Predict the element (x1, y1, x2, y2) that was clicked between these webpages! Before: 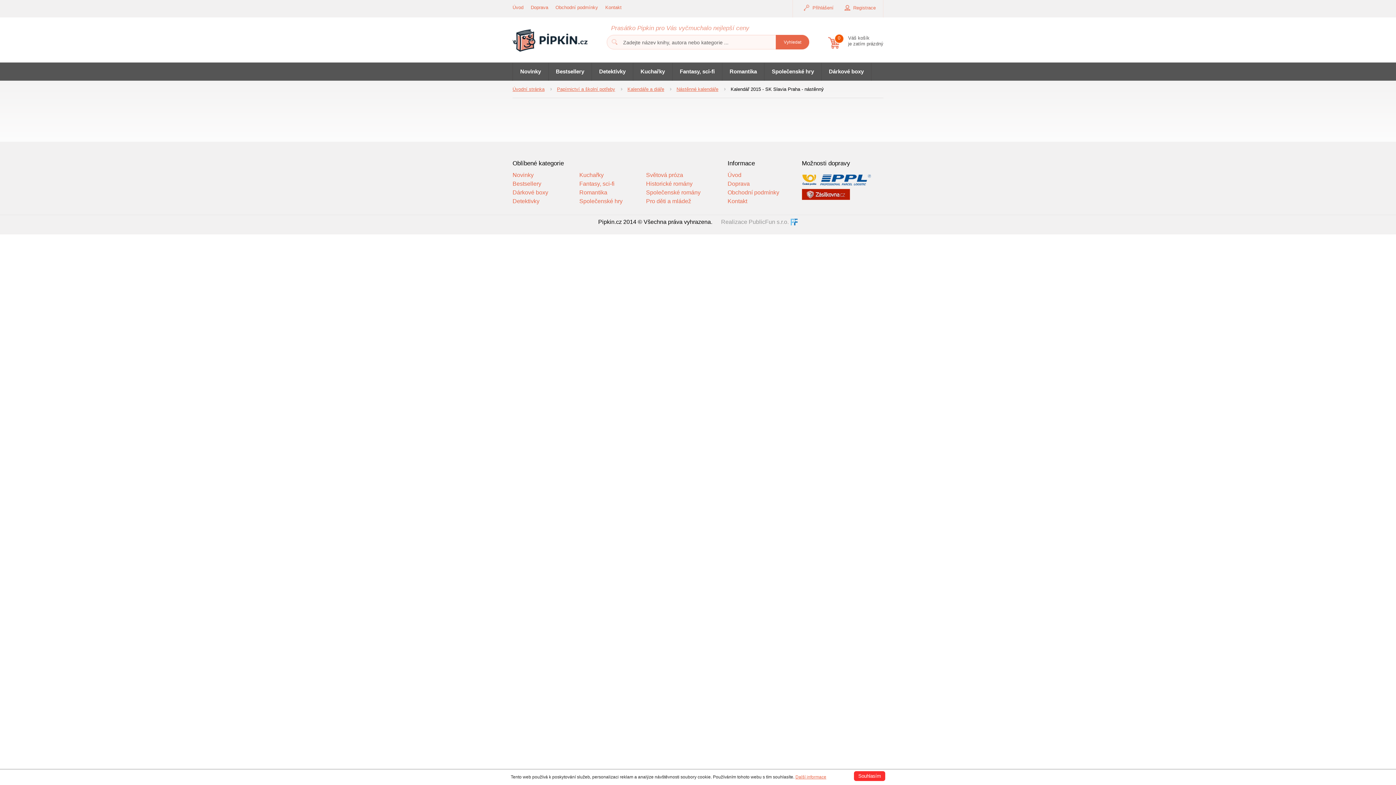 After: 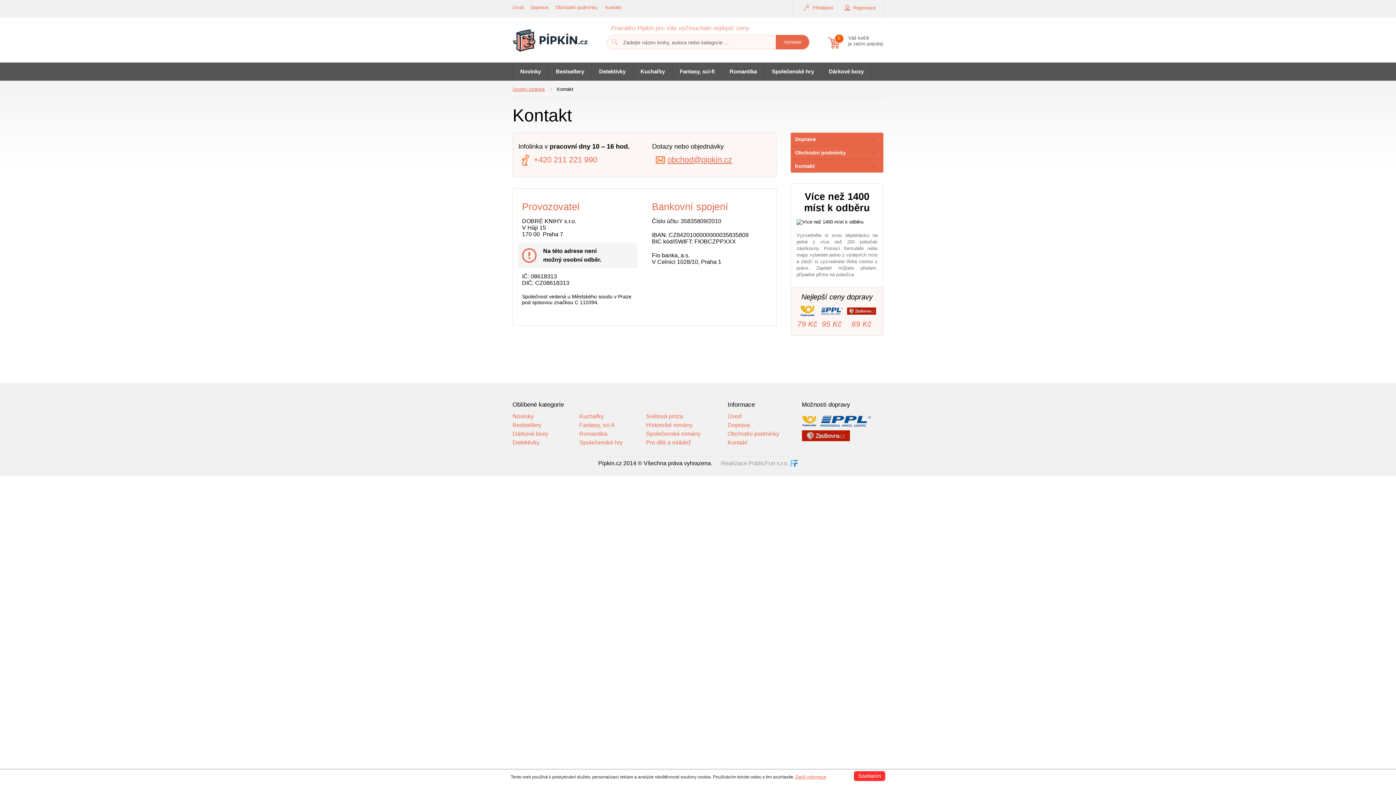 Action: label: Kontakt bbox: (605, 4, 621, 10)